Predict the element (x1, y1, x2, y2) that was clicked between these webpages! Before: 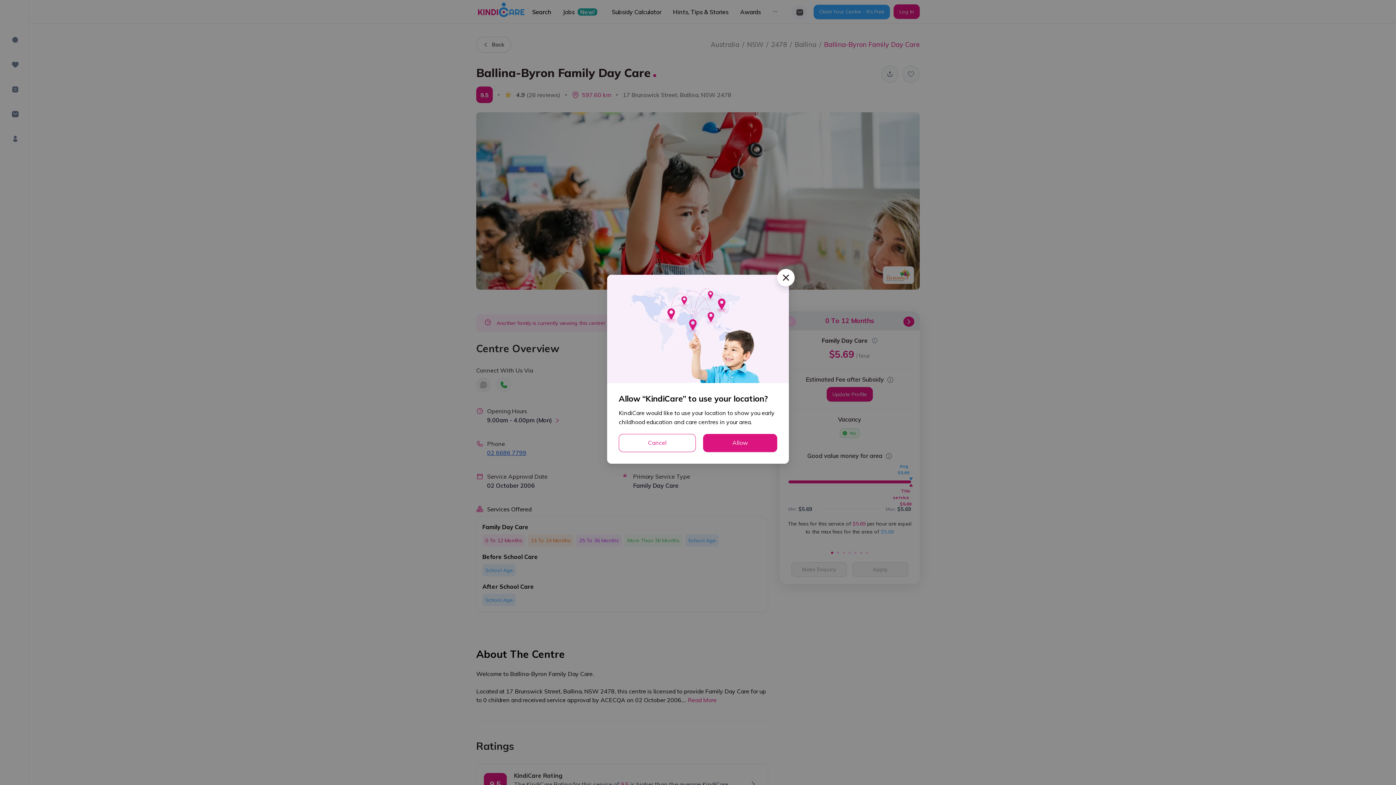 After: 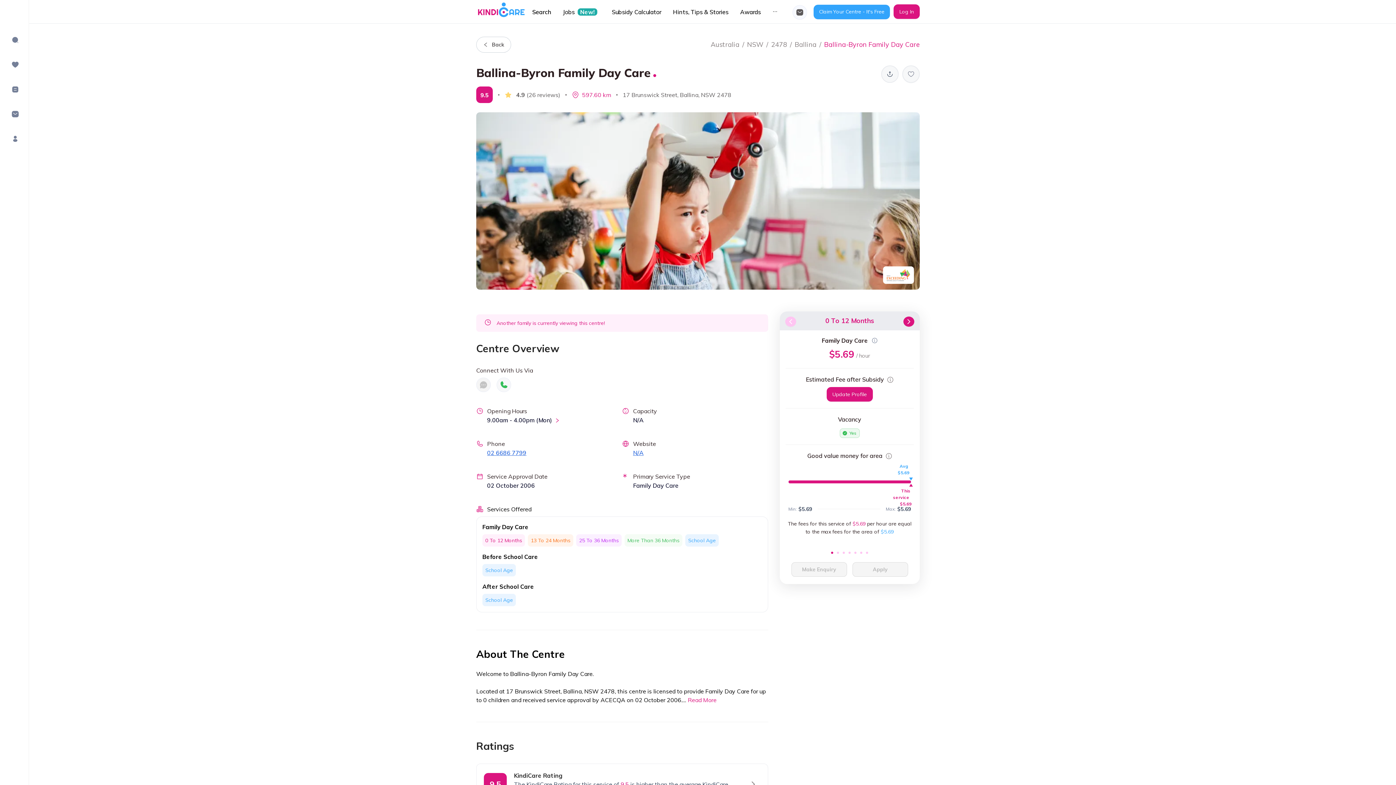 Action: label: Allow bbox: (703, 434, 777, 452)